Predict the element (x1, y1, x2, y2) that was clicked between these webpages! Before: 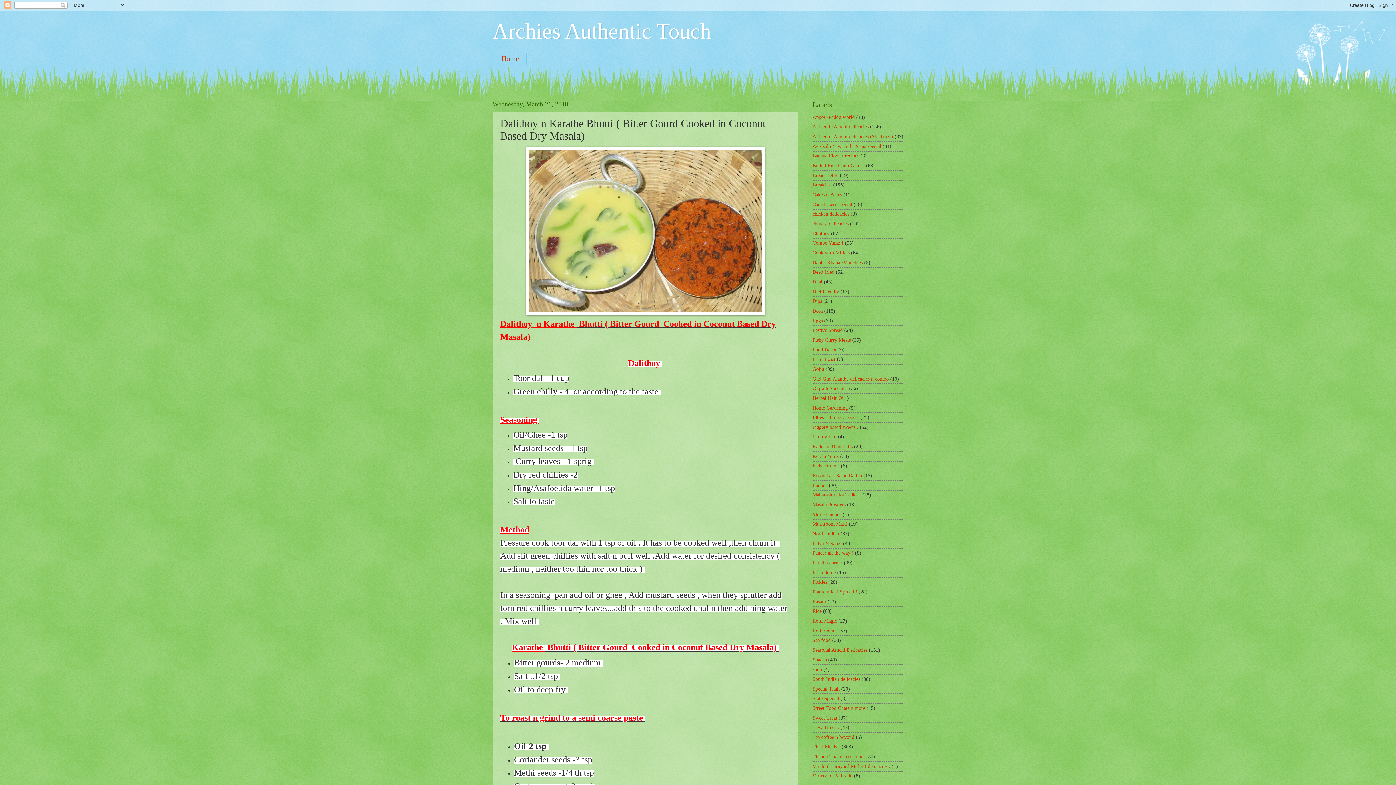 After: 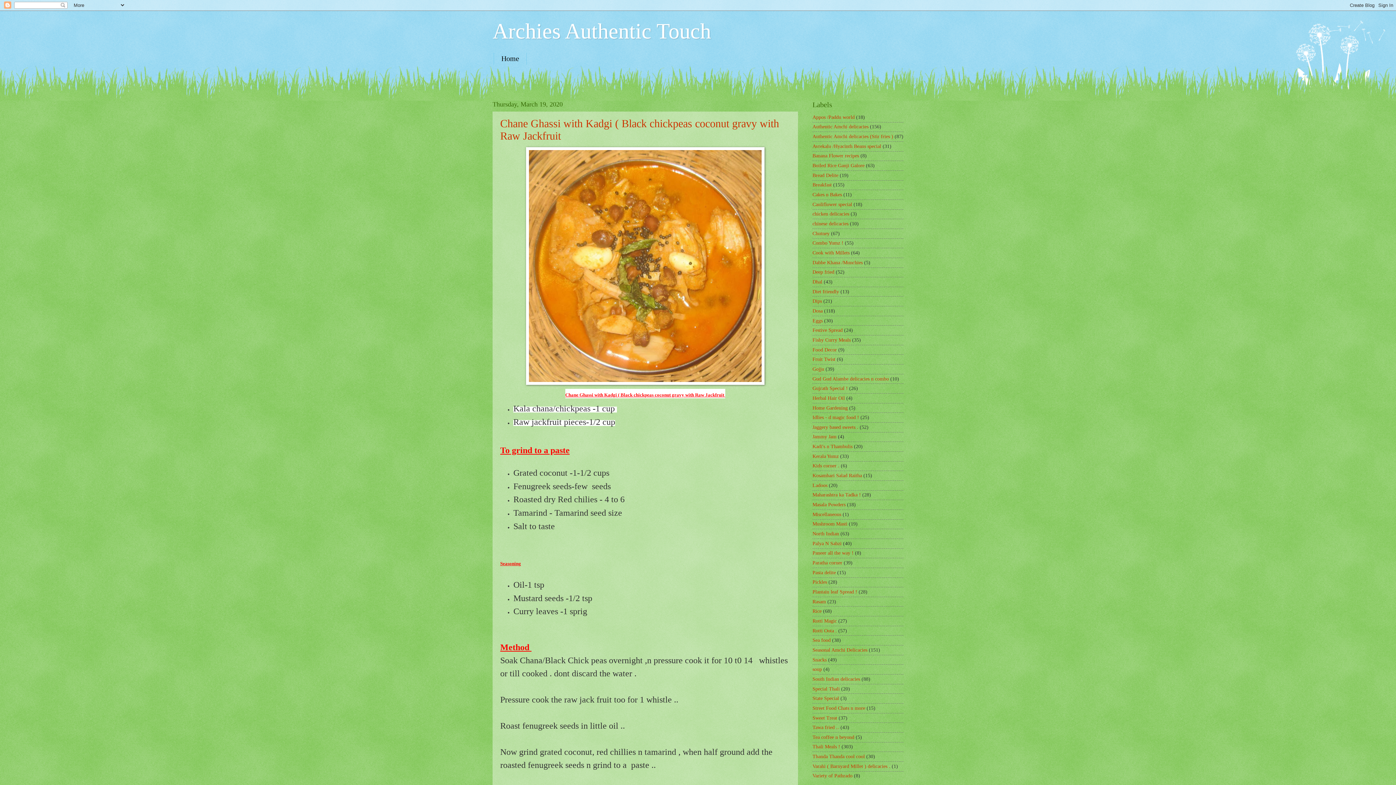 Action: label: Home bbox: (493, 52, 526, 64)